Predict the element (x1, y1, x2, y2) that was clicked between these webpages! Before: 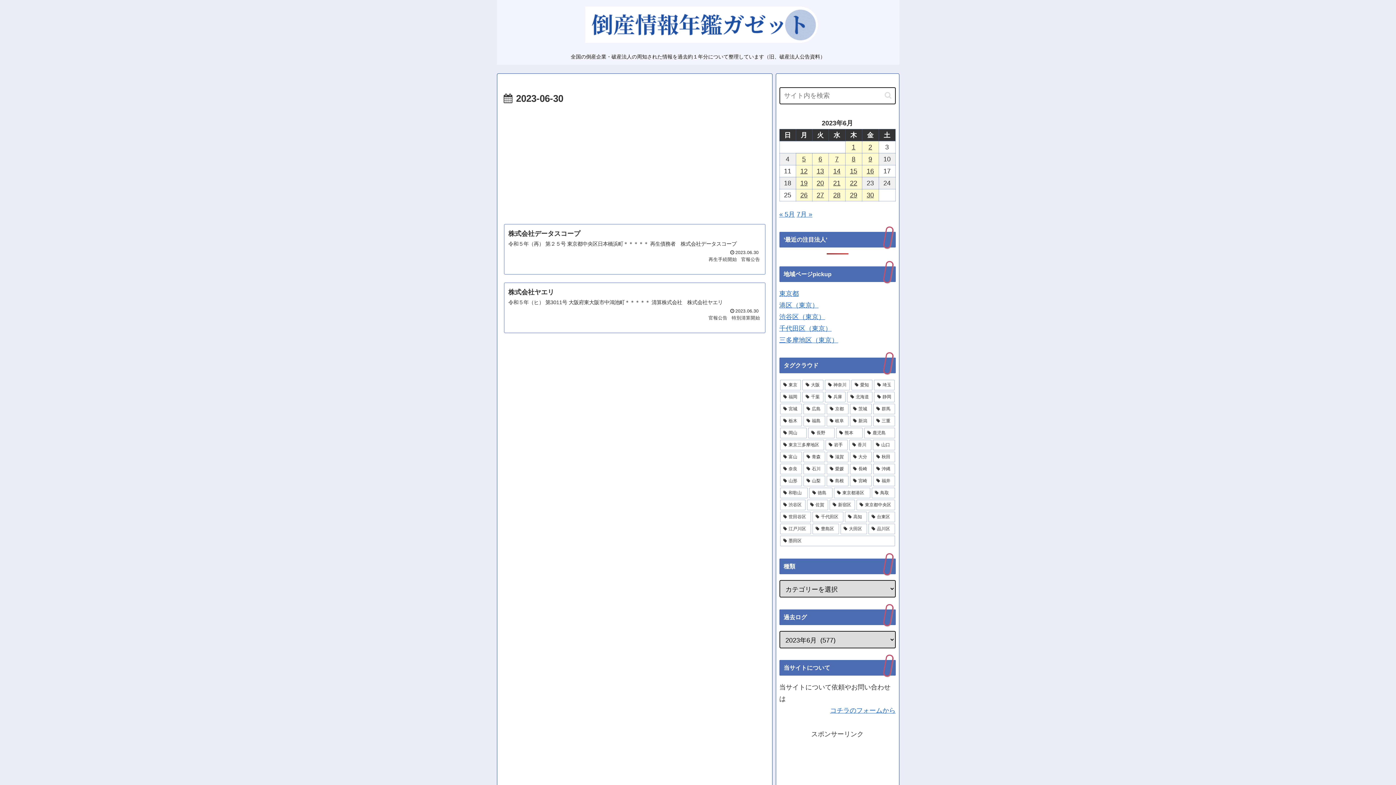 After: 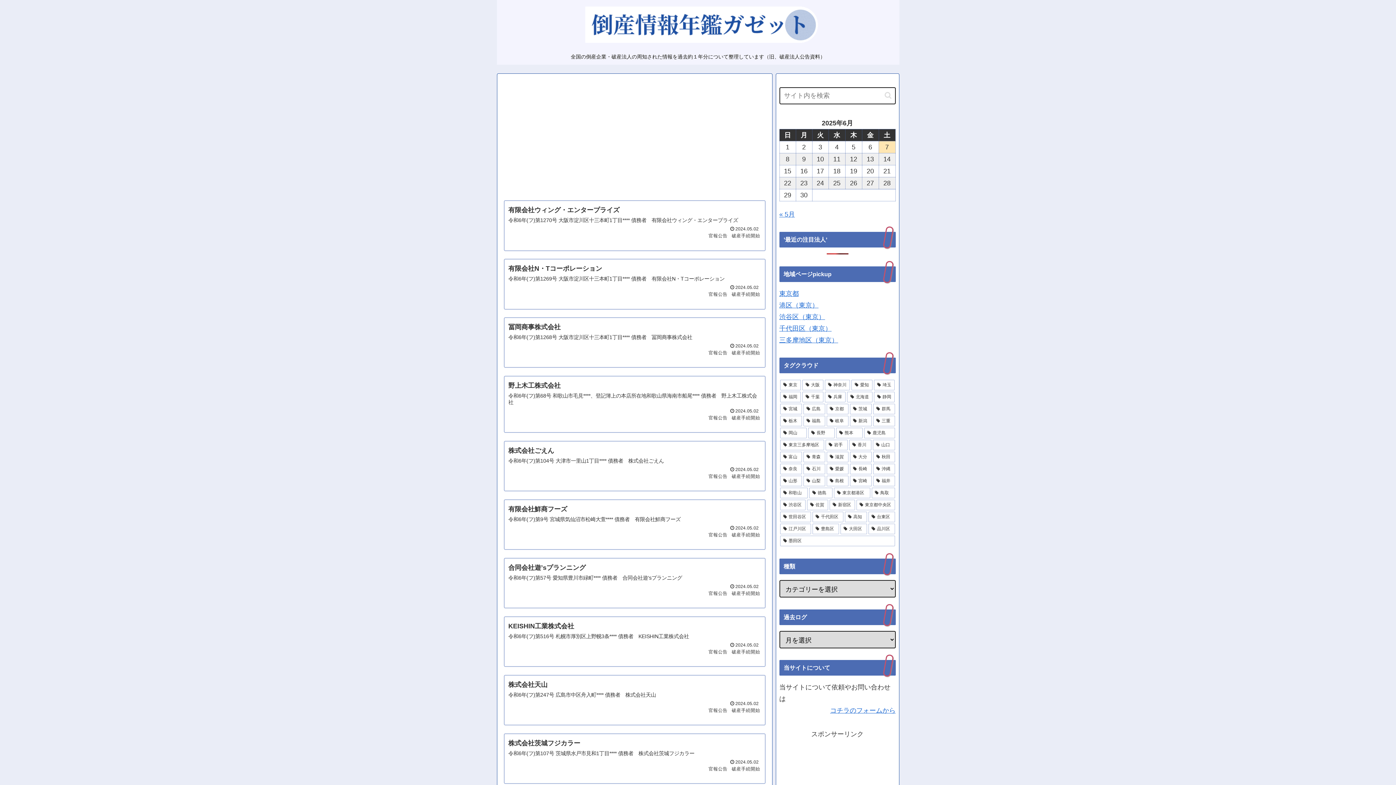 Action: bbox: (578, 6, 824, 48)